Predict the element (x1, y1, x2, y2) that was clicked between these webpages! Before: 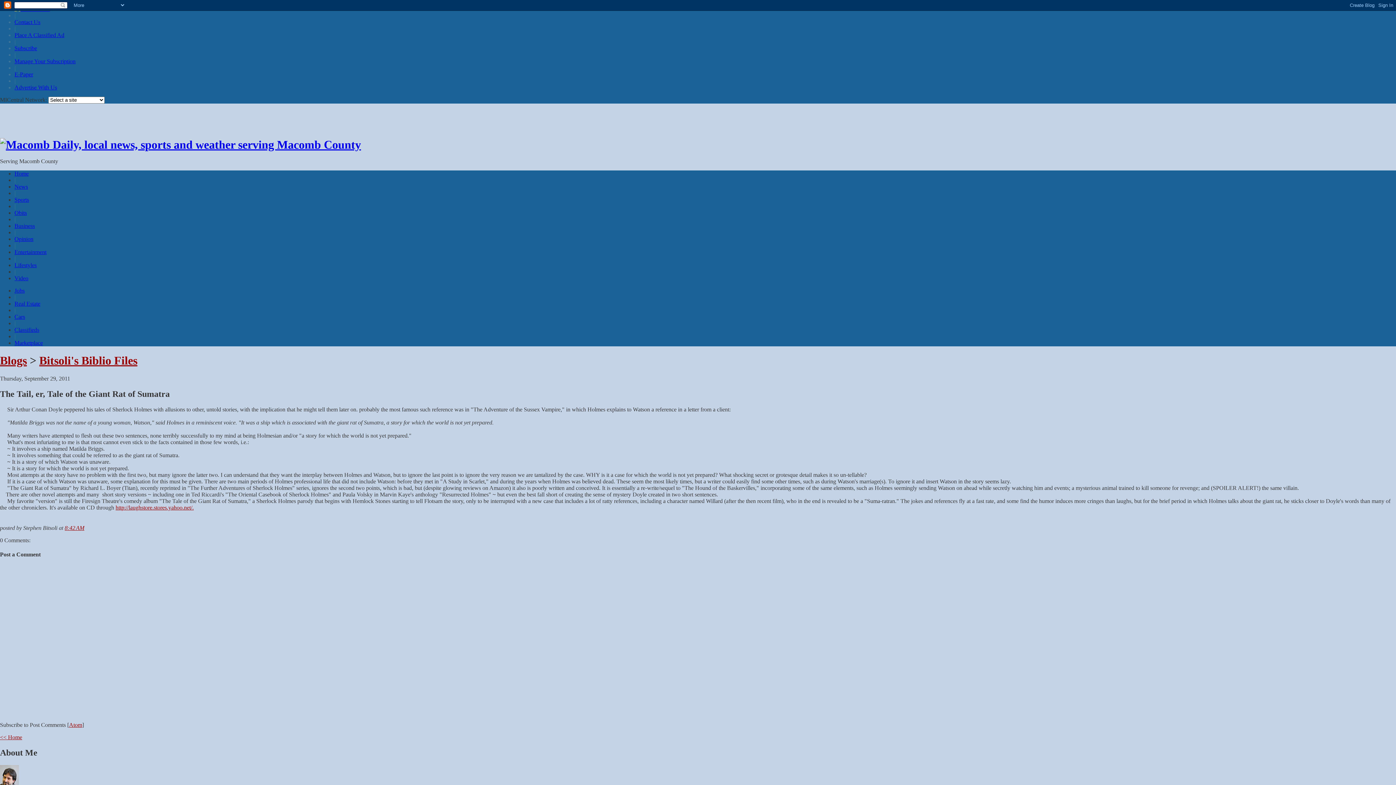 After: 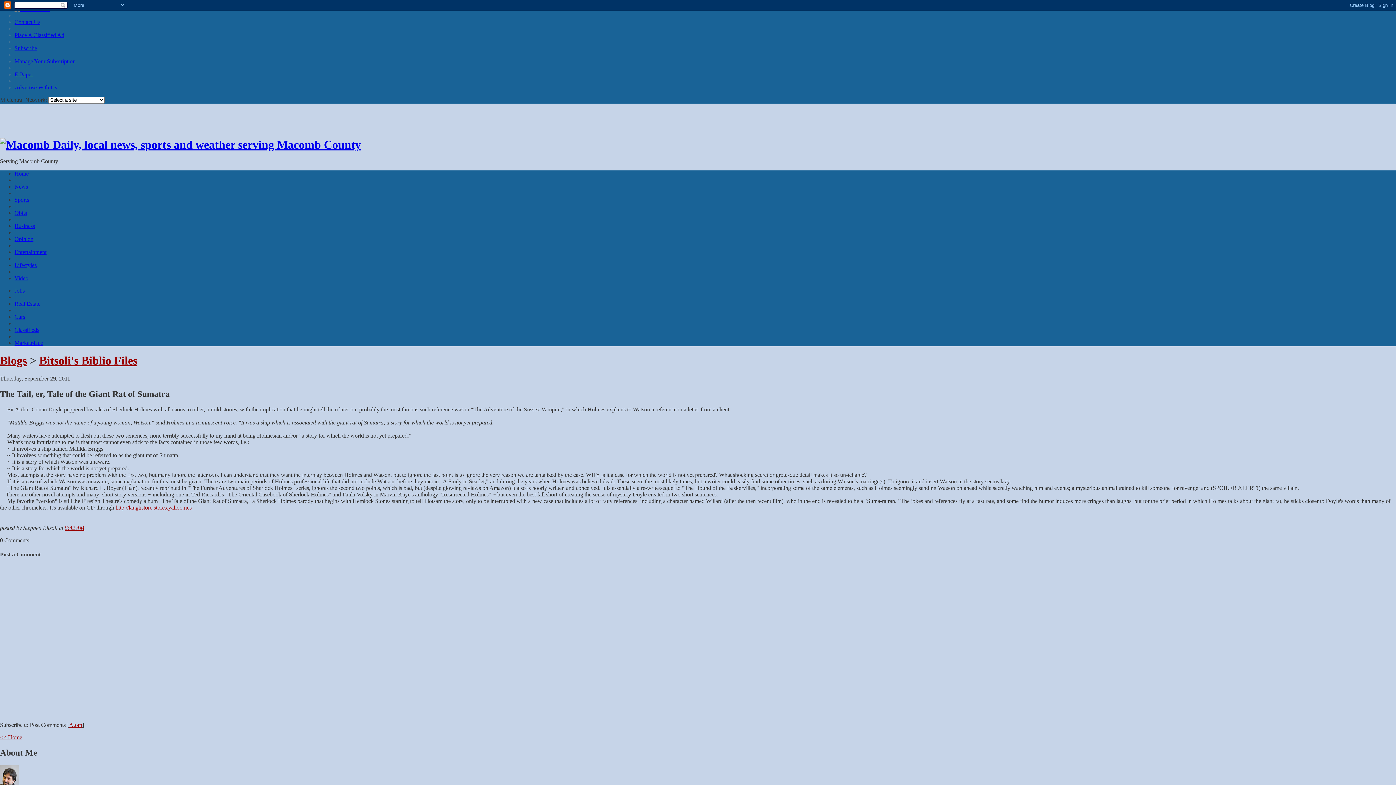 Action: bbox: (69, 722, 82, 728) label: Atom